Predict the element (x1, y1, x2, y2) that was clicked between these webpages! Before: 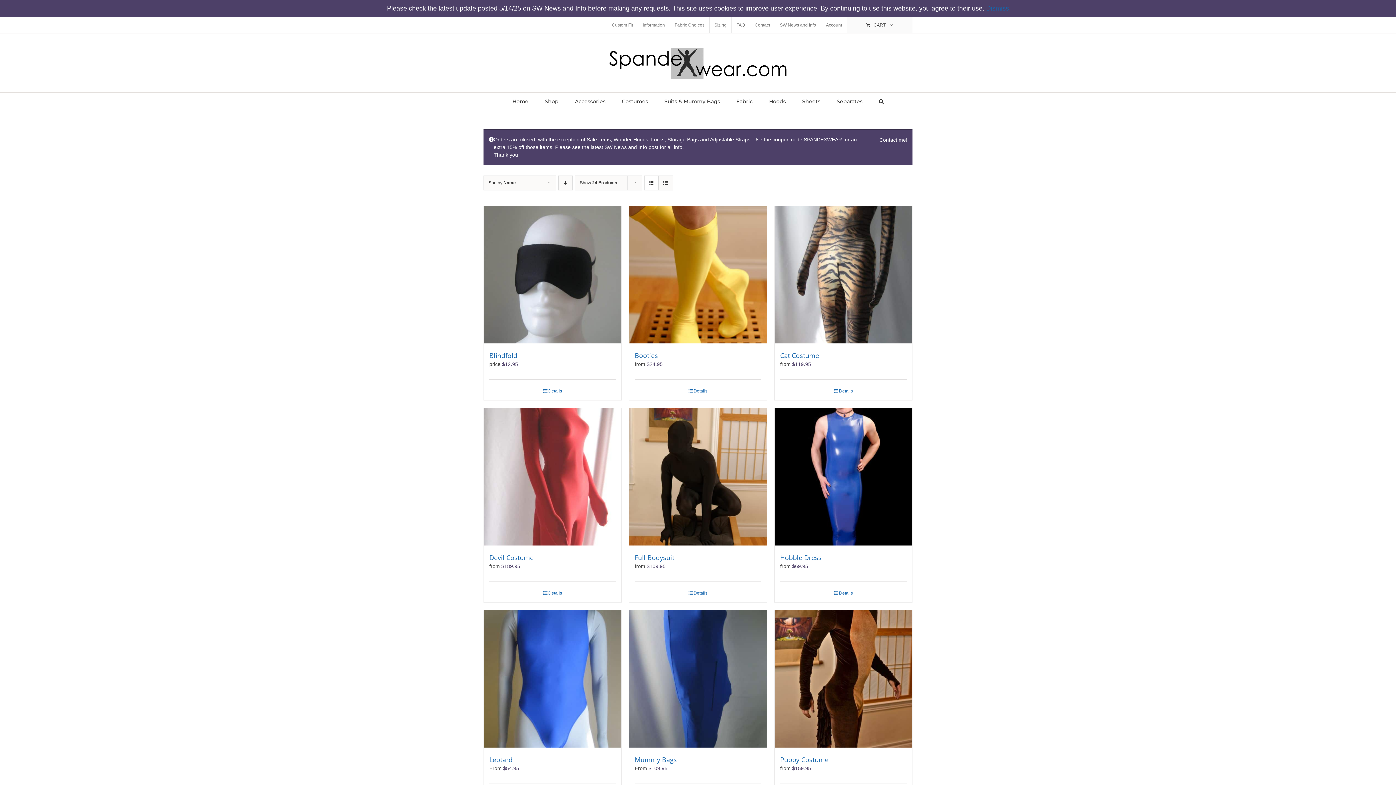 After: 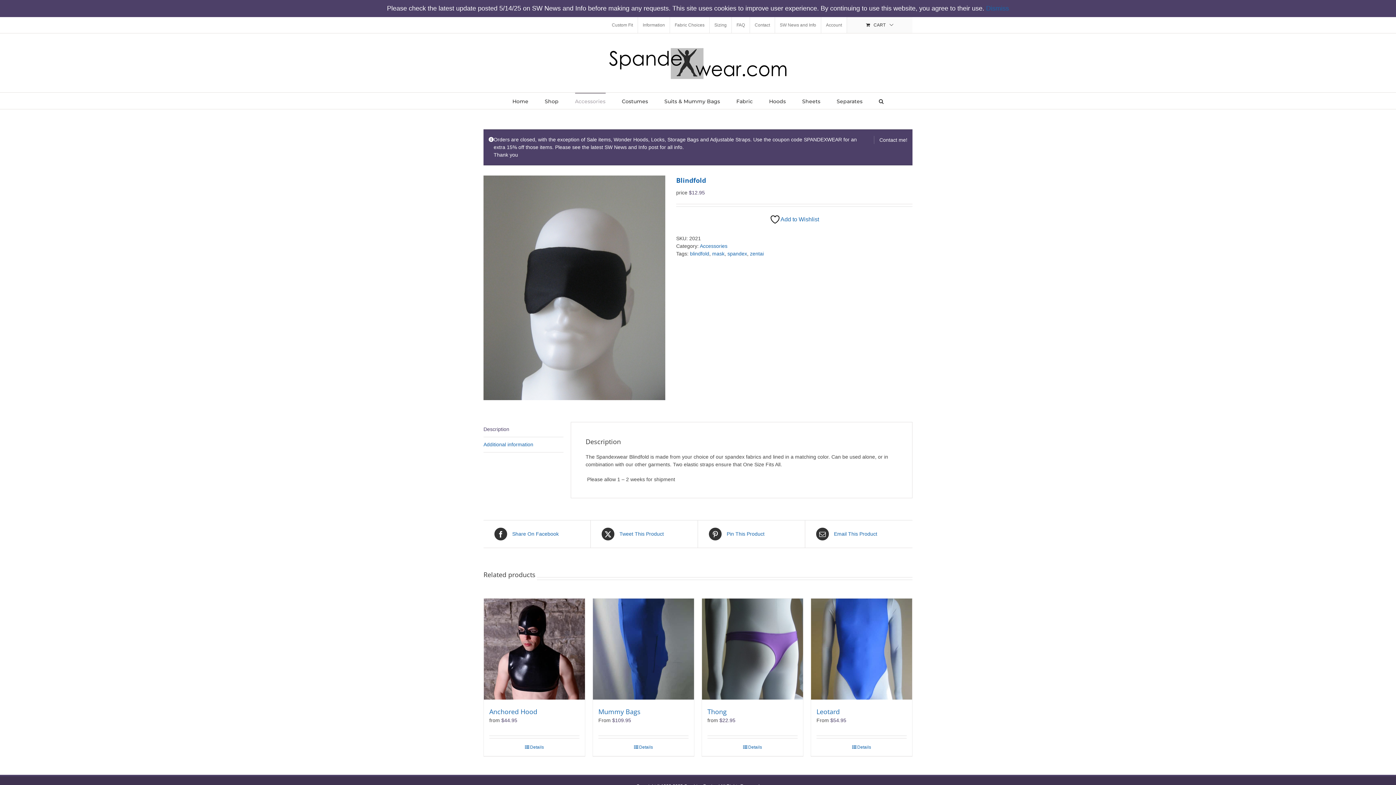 Action: bbox: (484, 206, 621, 343) label: Blindfold